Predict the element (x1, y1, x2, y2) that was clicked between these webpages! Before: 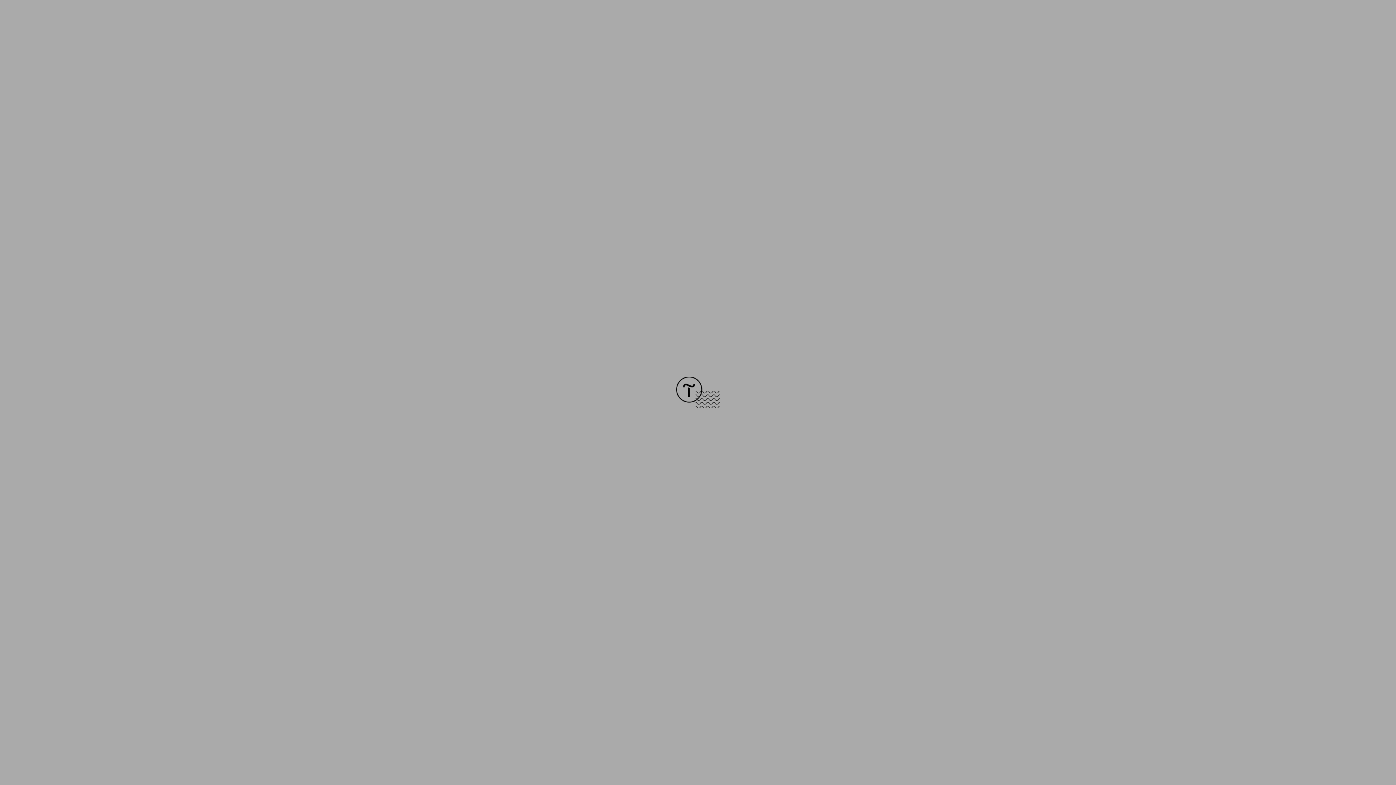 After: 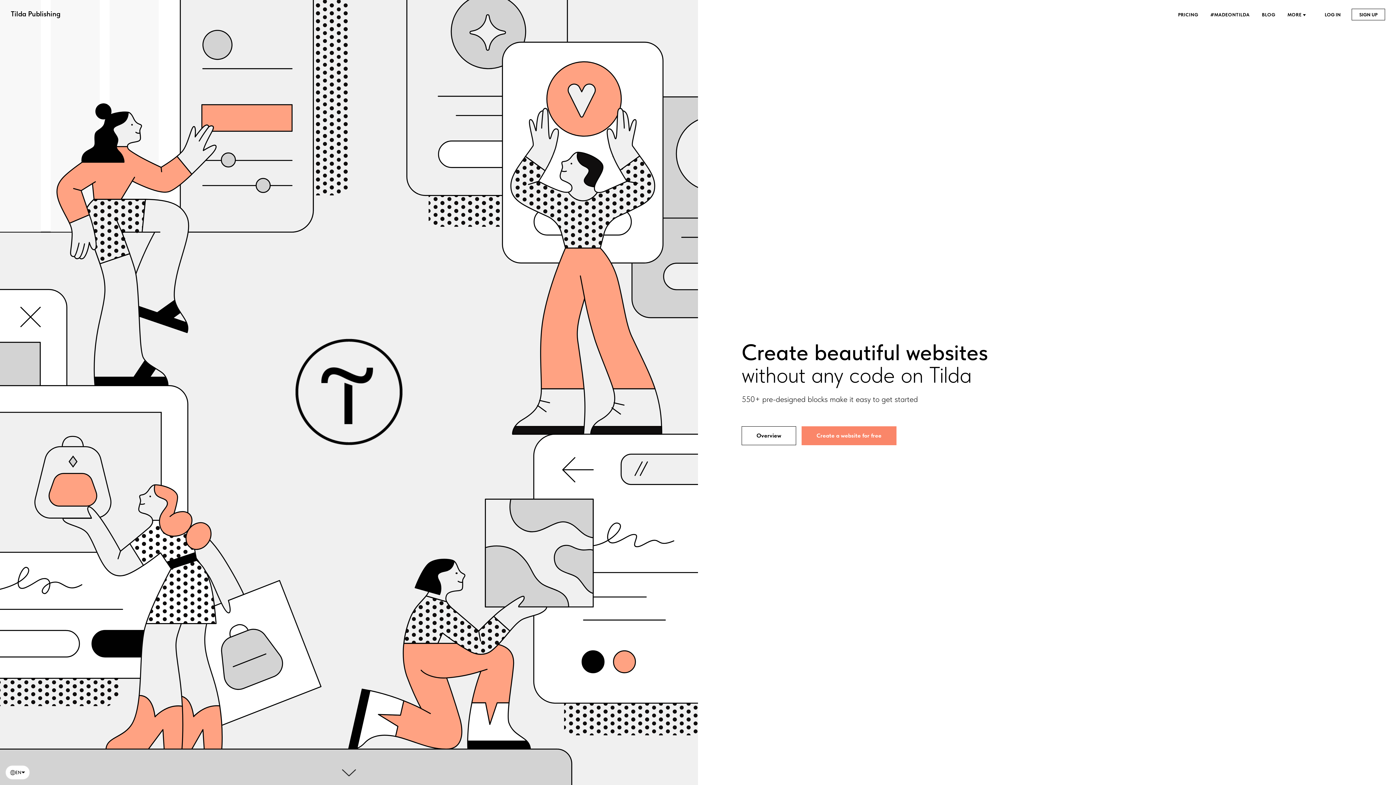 Action: bbox: (676, 403, 720, 409)